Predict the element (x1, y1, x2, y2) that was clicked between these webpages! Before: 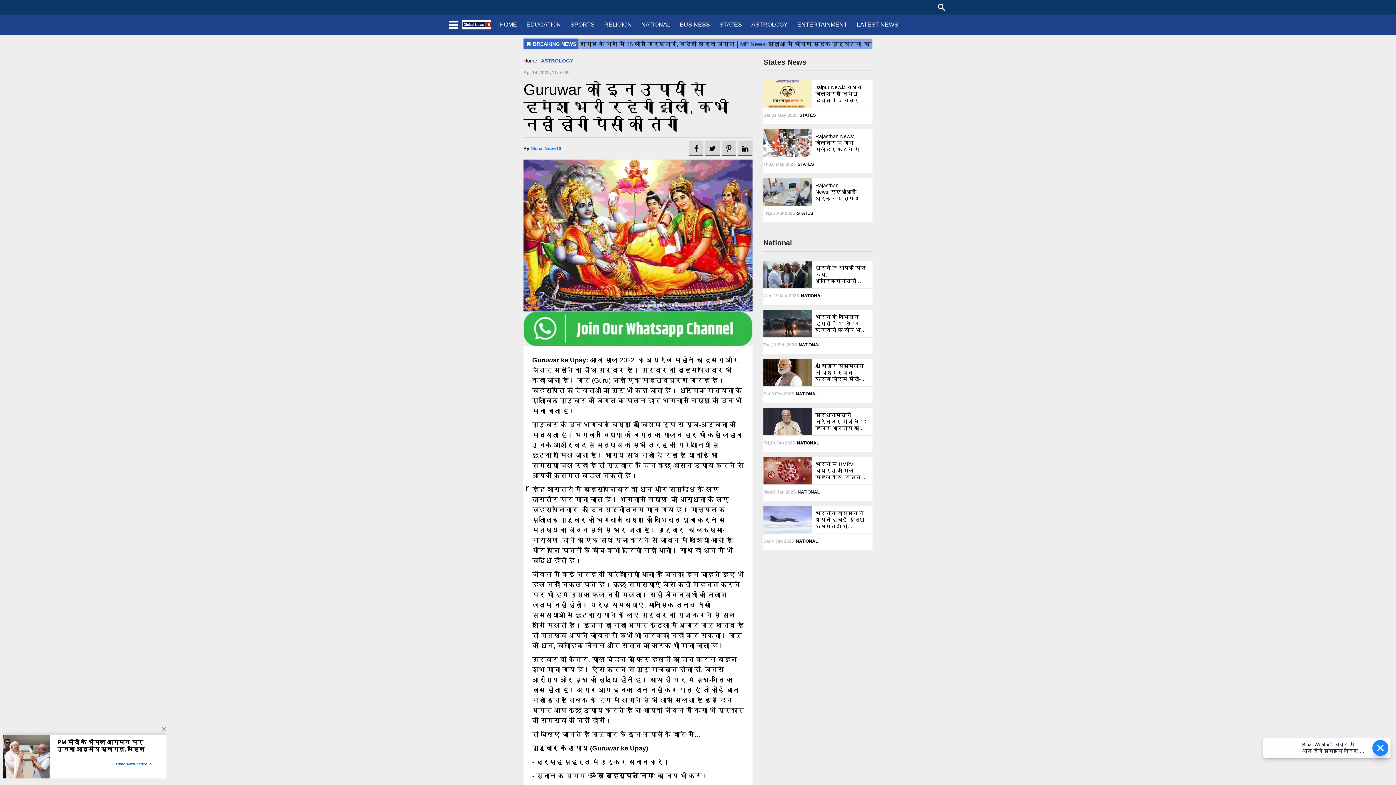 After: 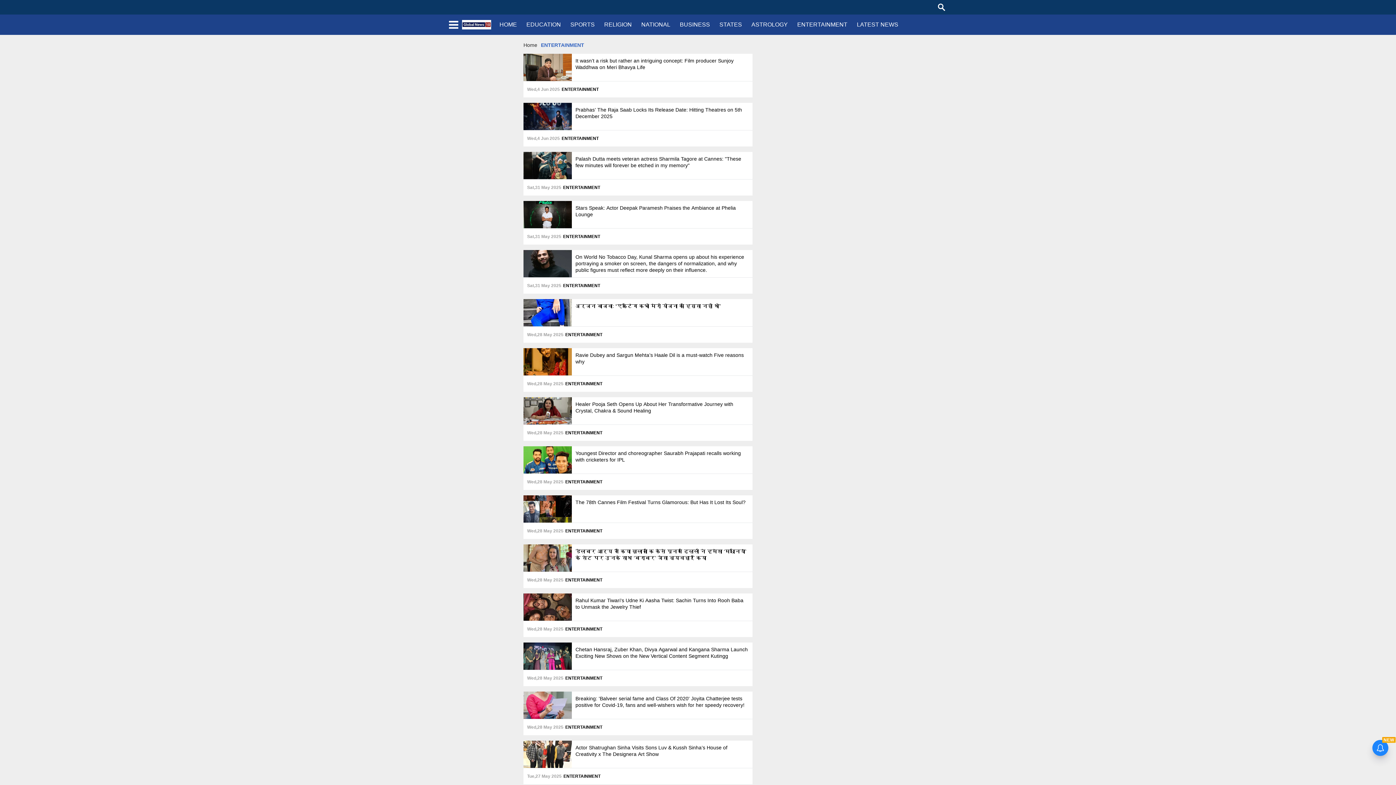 Action: label: ENTERTAINMENT bbox: (792, 14, 852, 34)